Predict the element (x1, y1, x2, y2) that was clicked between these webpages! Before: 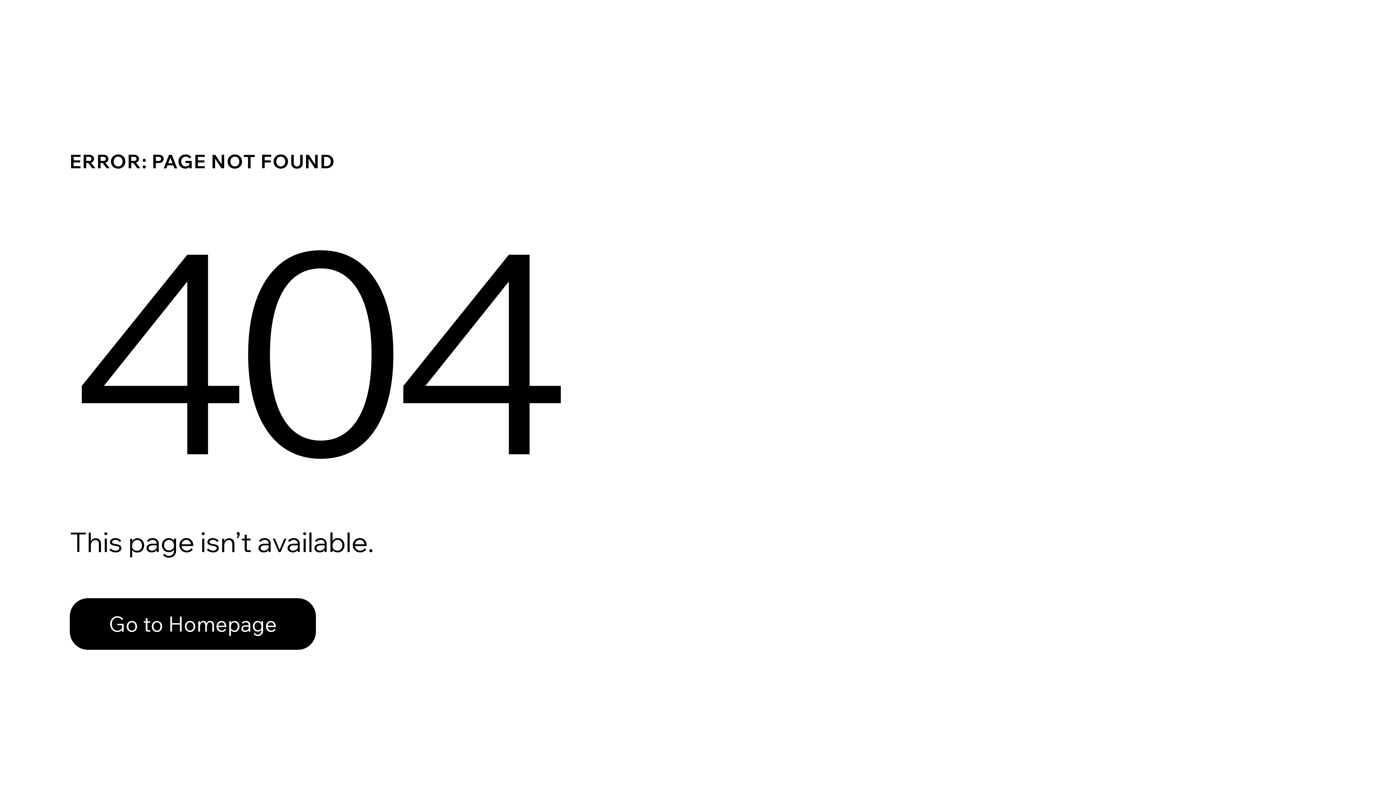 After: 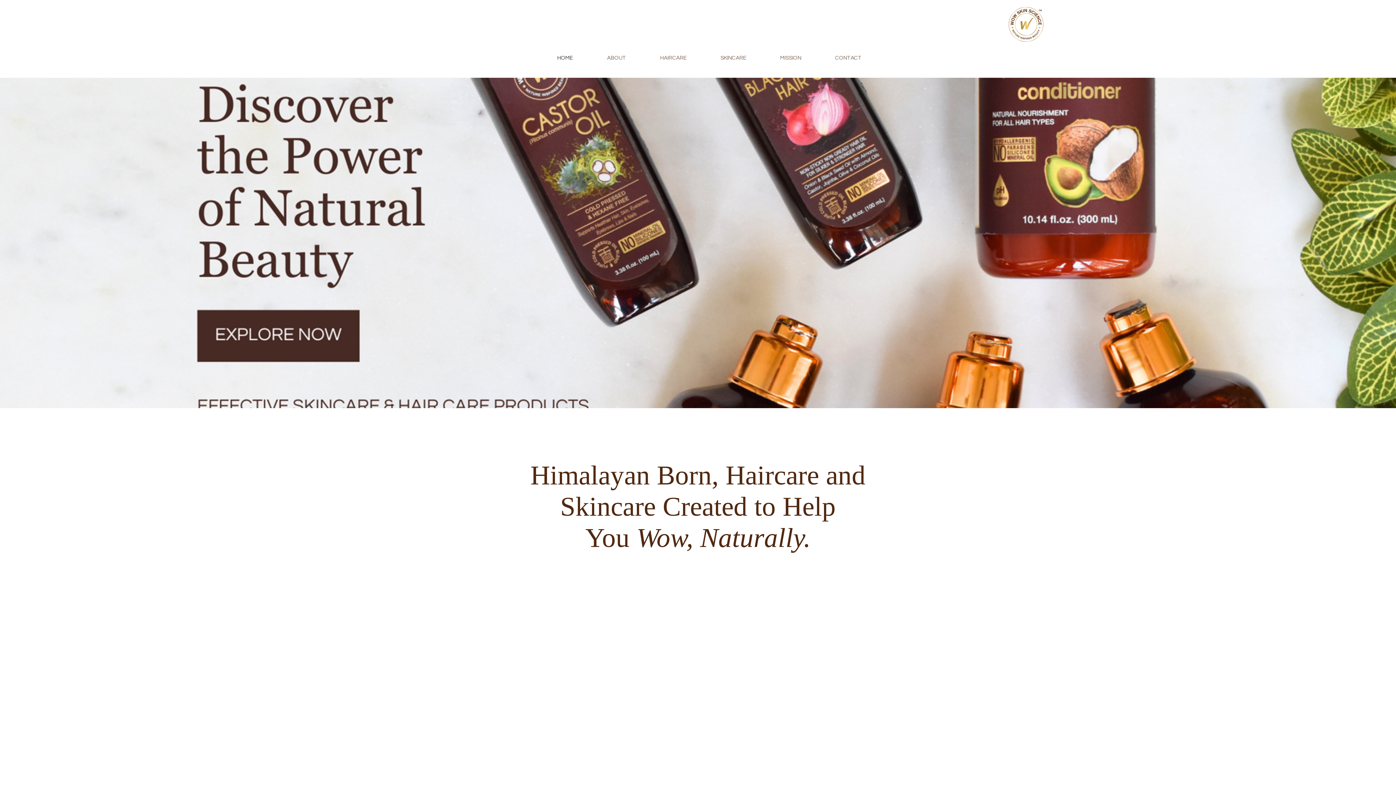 Action: label: Go to Homepage bbox: (69, 598, 316, 650)